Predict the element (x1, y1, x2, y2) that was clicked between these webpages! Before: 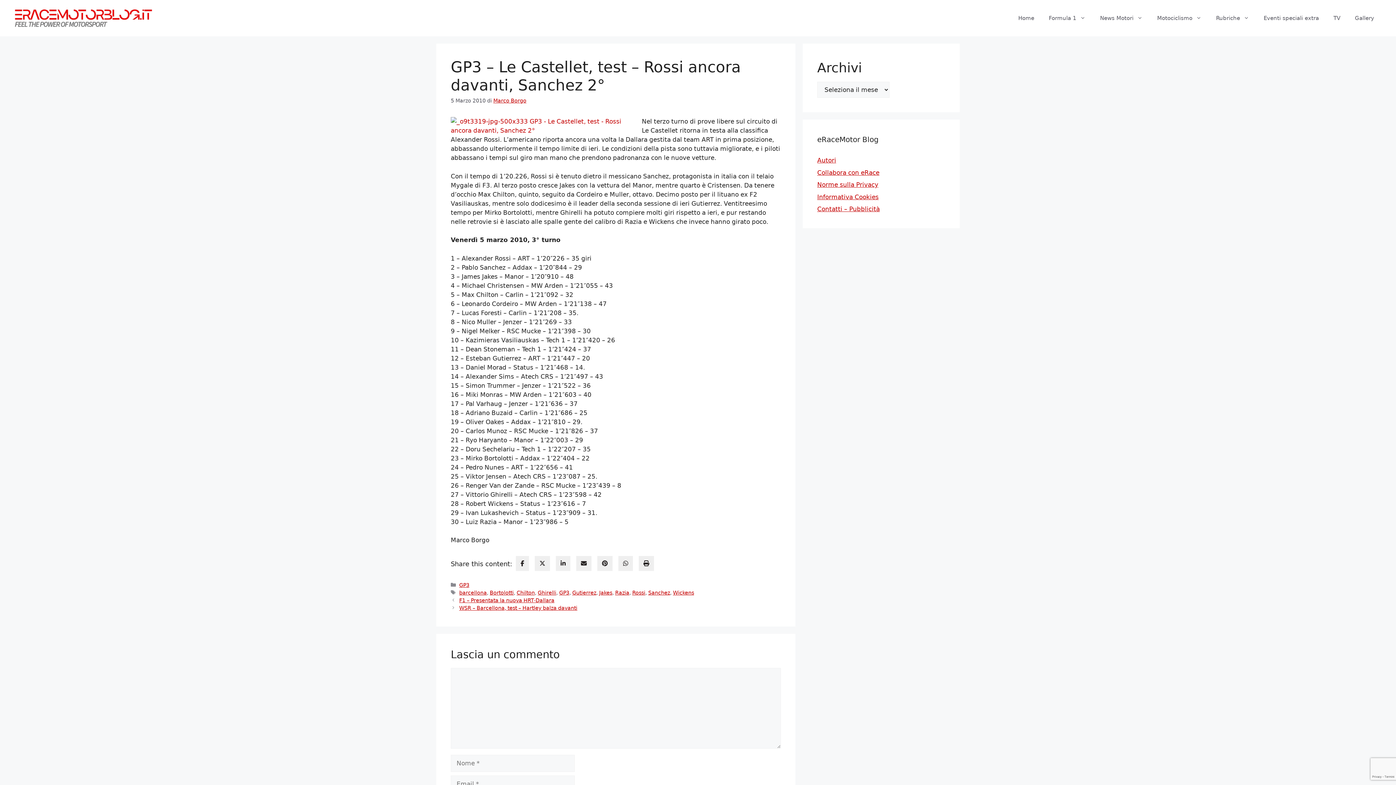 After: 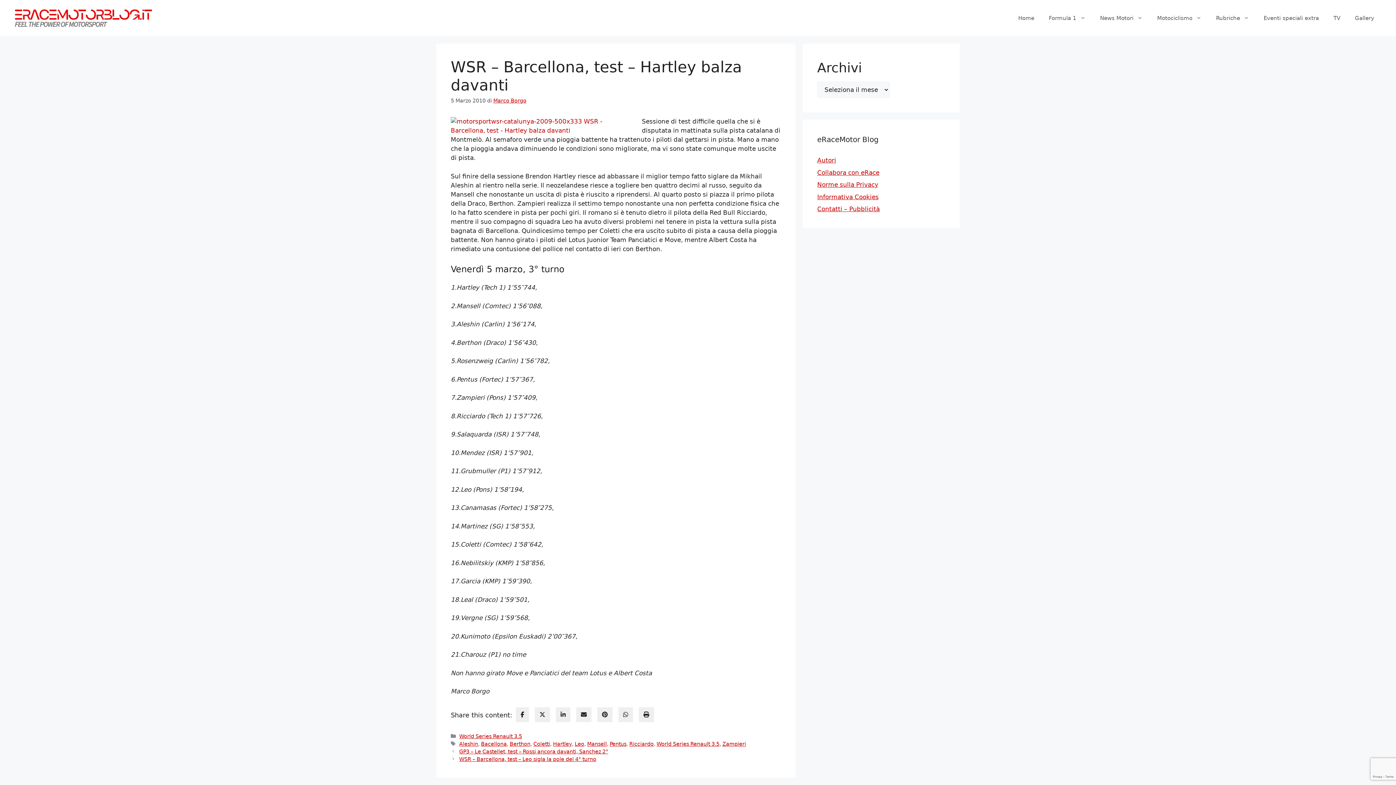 Action: bbox: (459, 605, 577, 611) label: WSR – Barcellona, test – Hartley balza davanti